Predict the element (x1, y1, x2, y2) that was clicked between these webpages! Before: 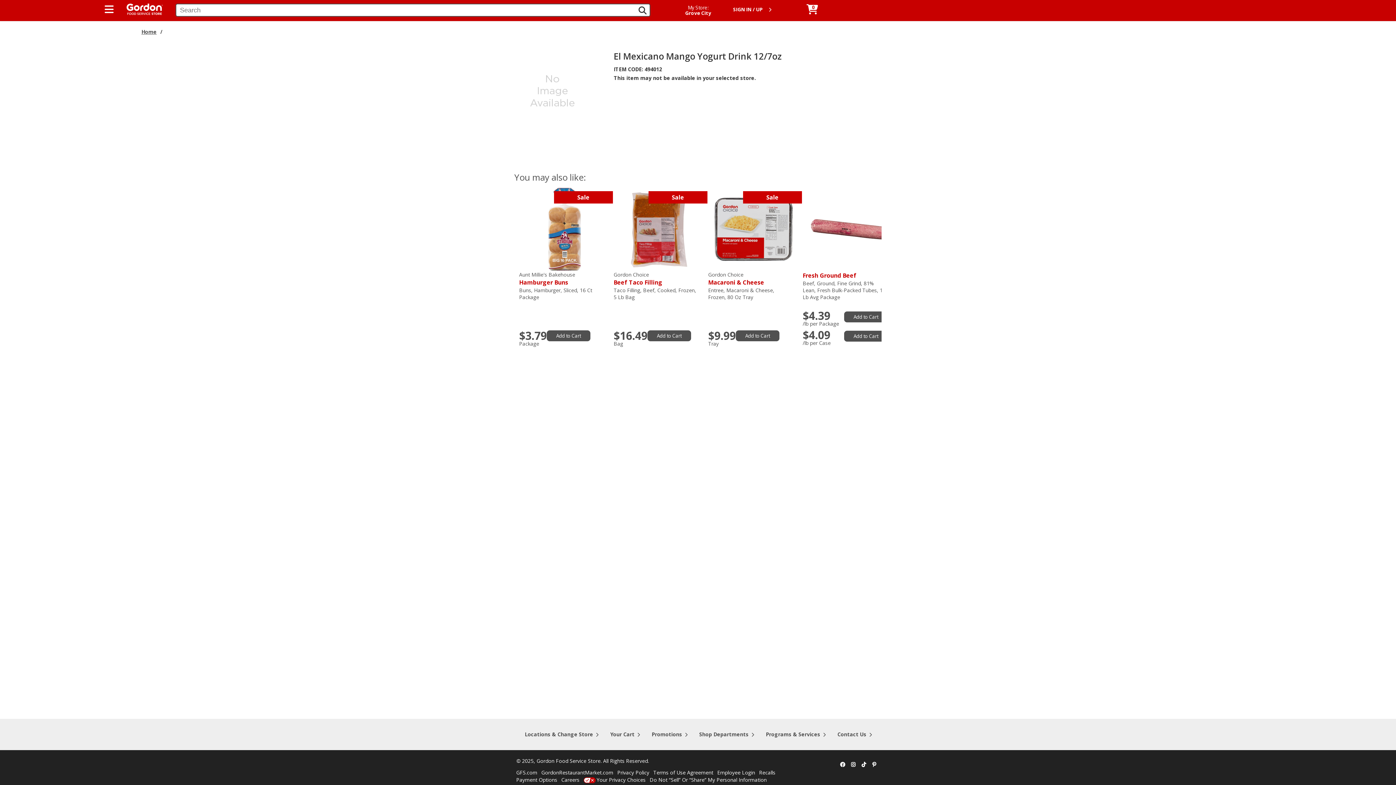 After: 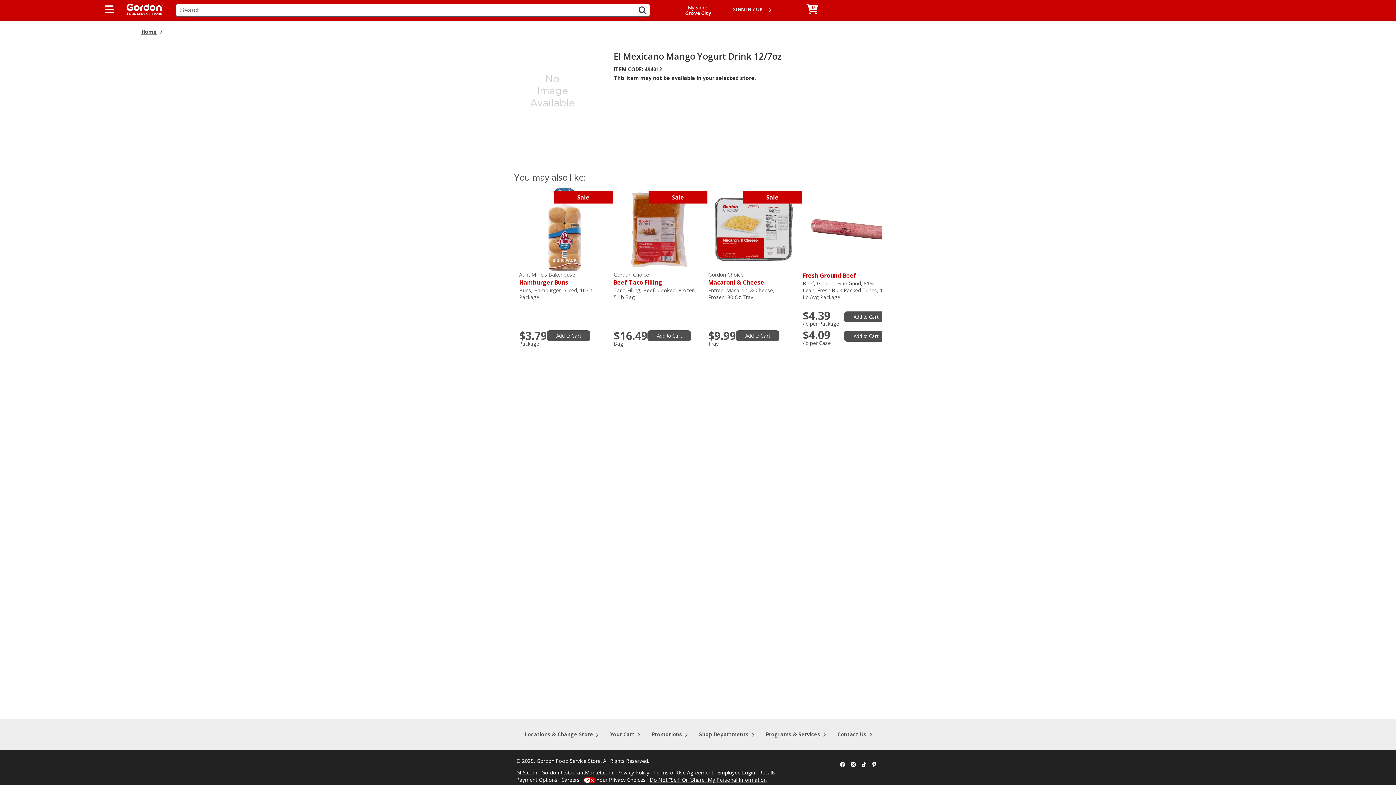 Action: bbox: (649, 776, 766, 783) label: Do Not “Sell” Or “Share” My Personal Information